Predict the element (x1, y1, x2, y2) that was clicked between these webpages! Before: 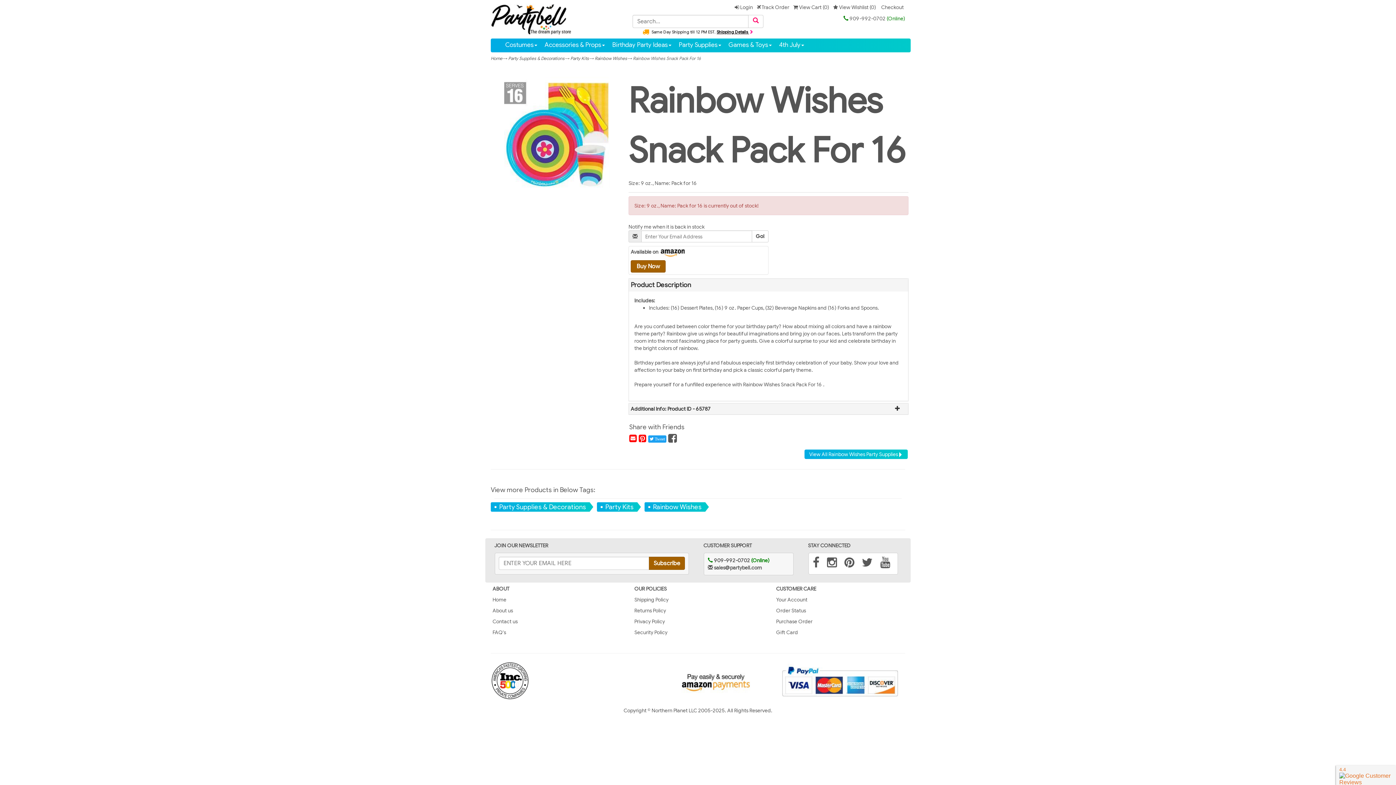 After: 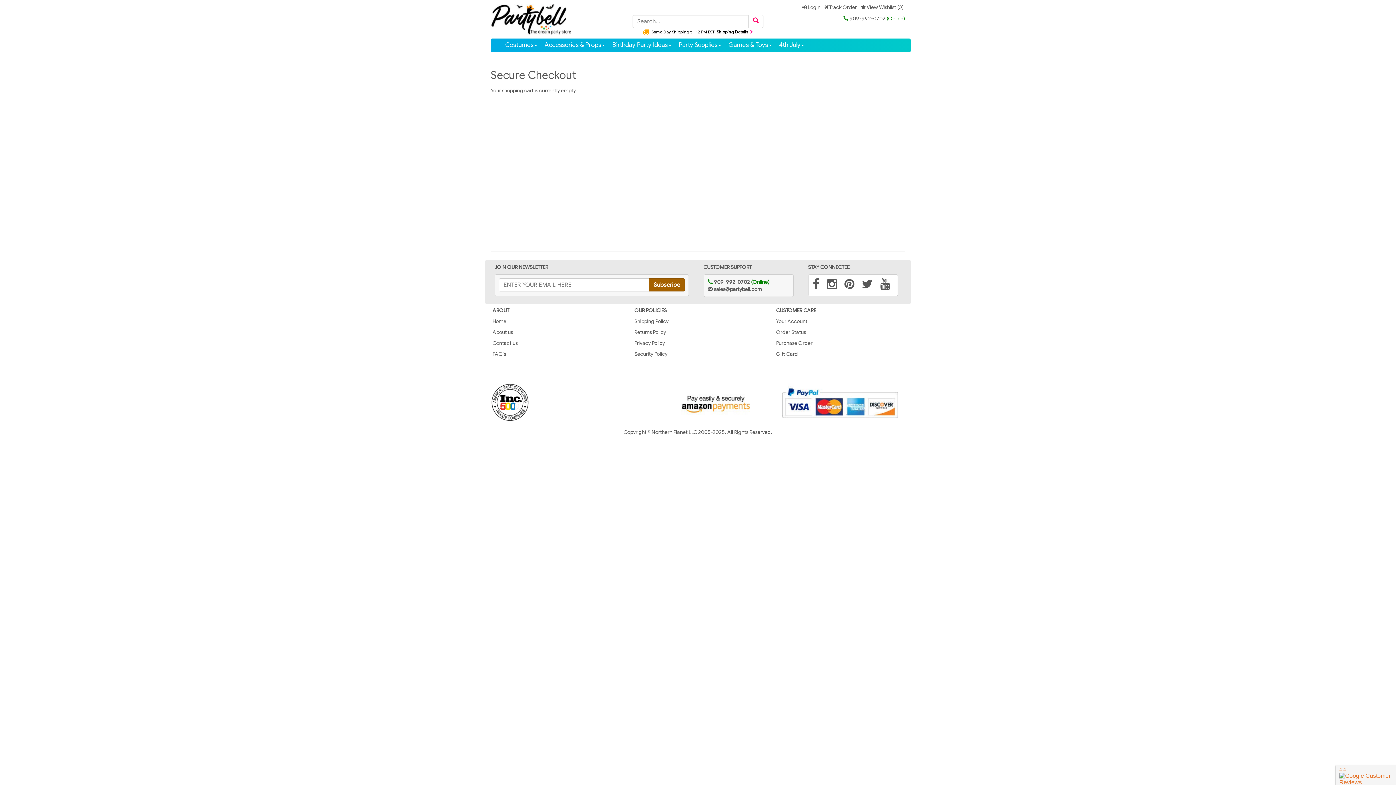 Action: label:  Checkout bbox: (880, 3, 904, 10)